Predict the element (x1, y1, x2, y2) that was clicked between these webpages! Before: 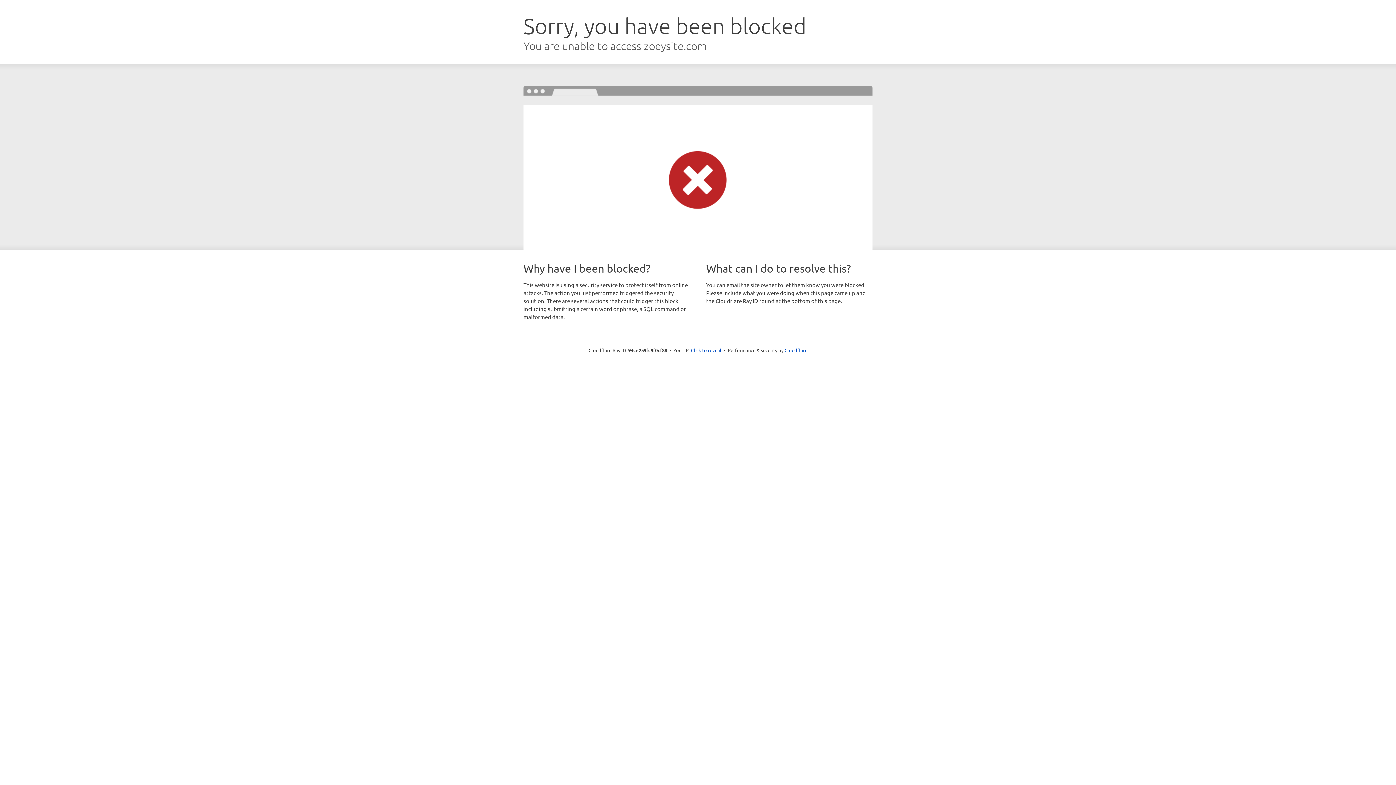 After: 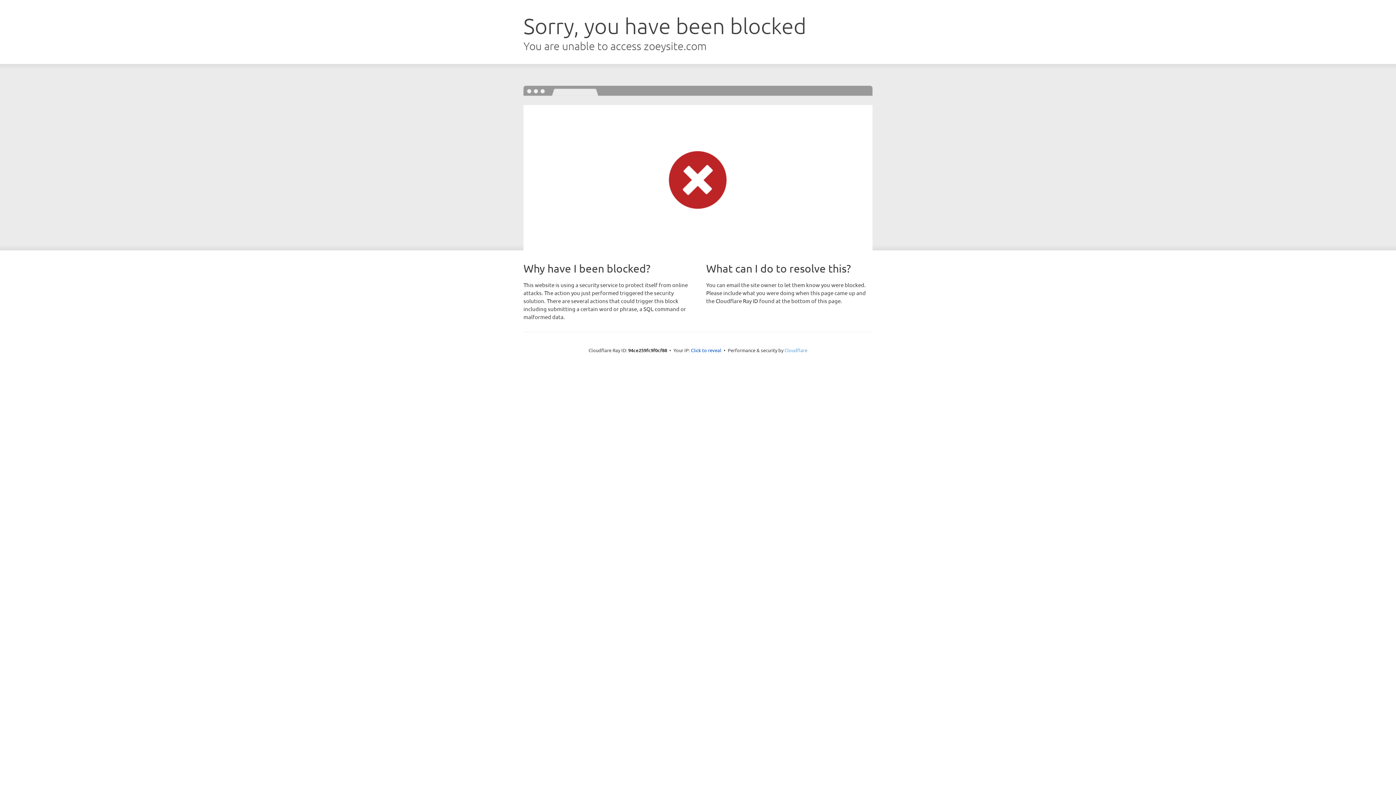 Action: label: Cloudflare bbox: (784, 347, 807, 353)